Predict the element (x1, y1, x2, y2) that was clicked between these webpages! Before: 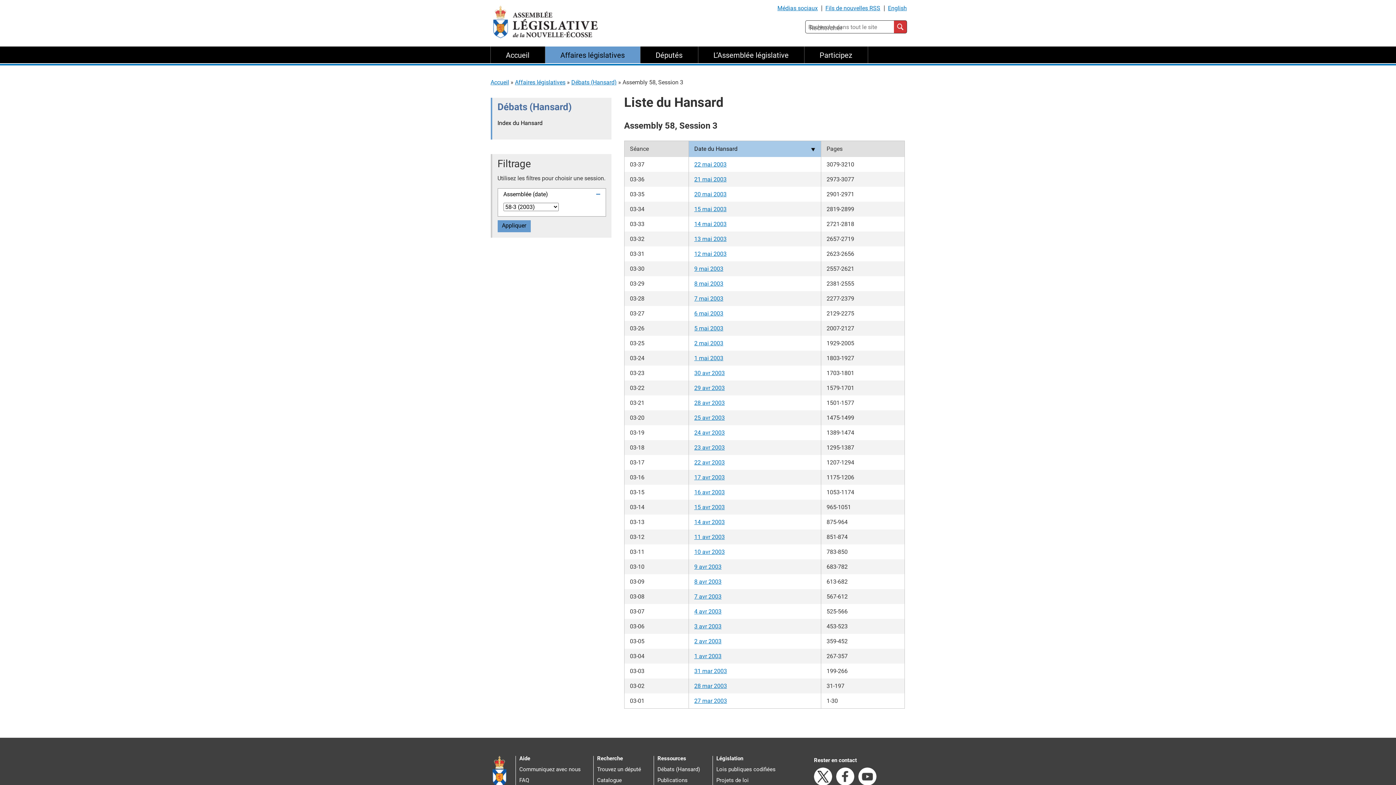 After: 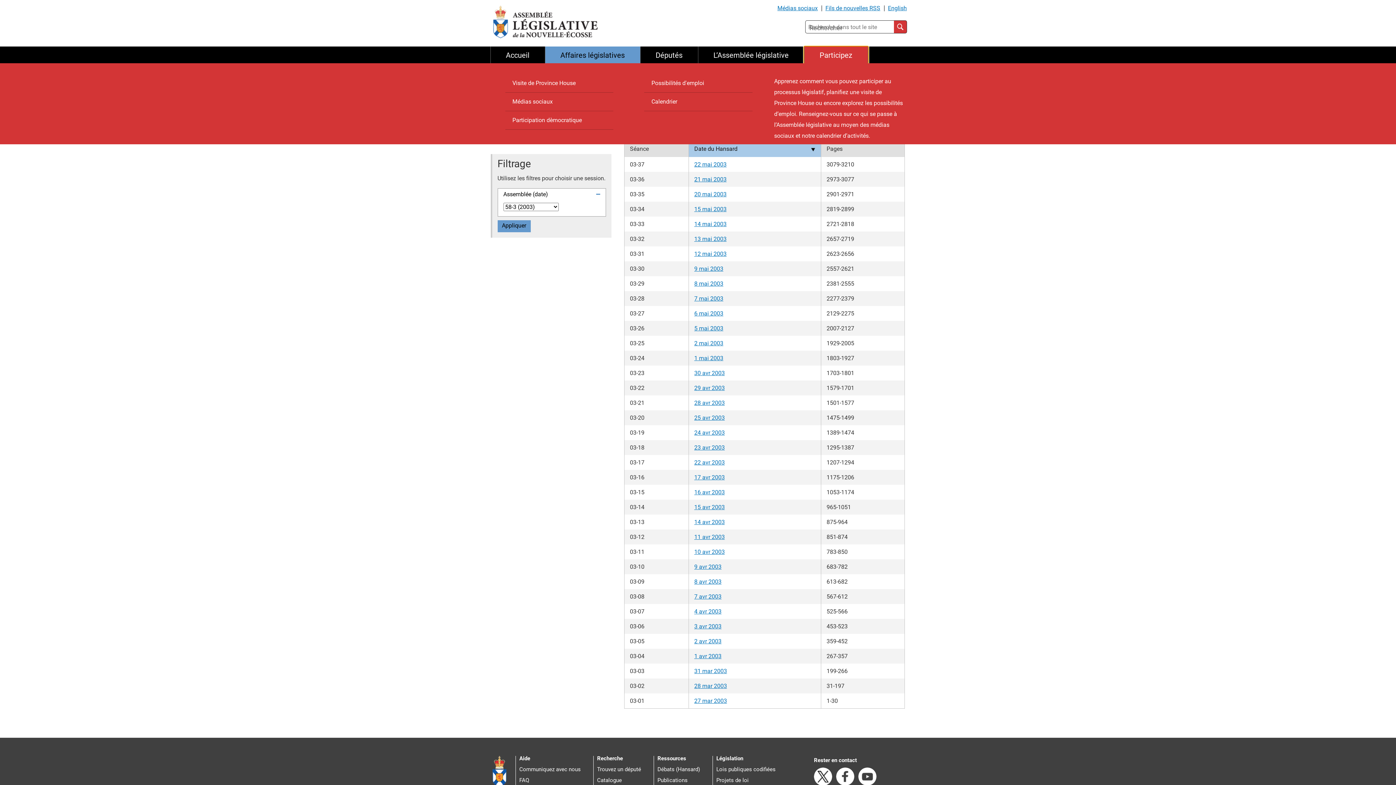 Action: label: Participez bbox: (804, 46, 868, 63)